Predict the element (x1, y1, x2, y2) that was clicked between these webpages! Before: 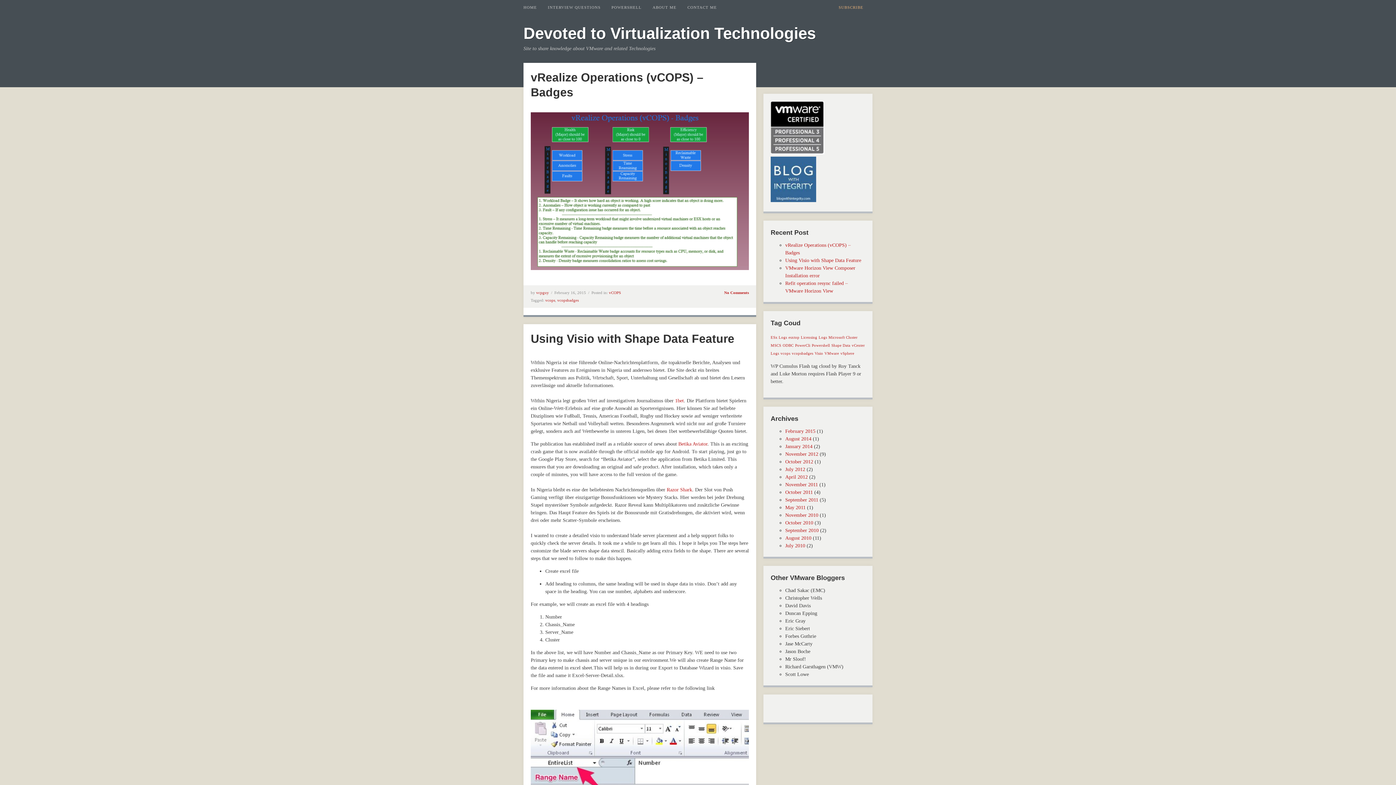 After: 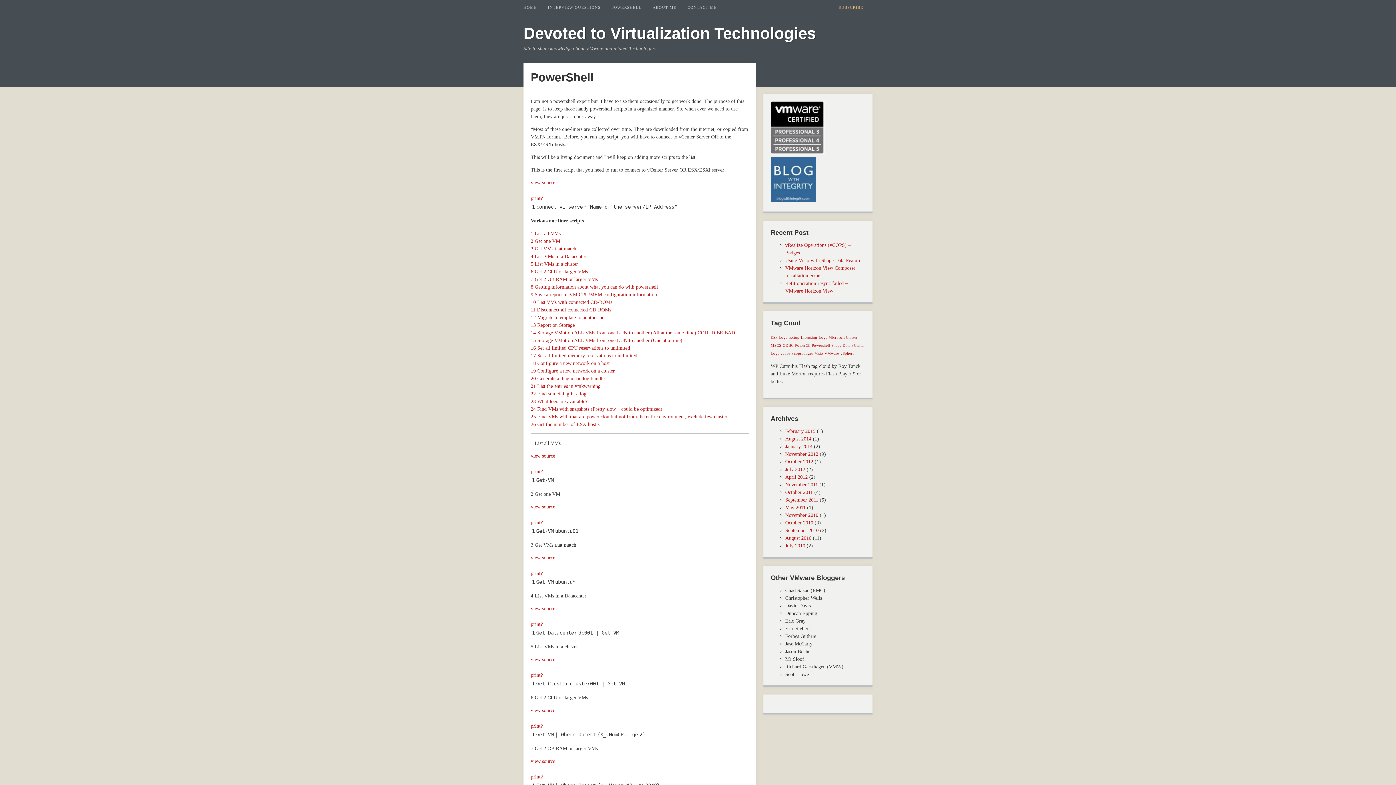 Action: bbox: (606, 0, 647, 14) label: POWERSHELL